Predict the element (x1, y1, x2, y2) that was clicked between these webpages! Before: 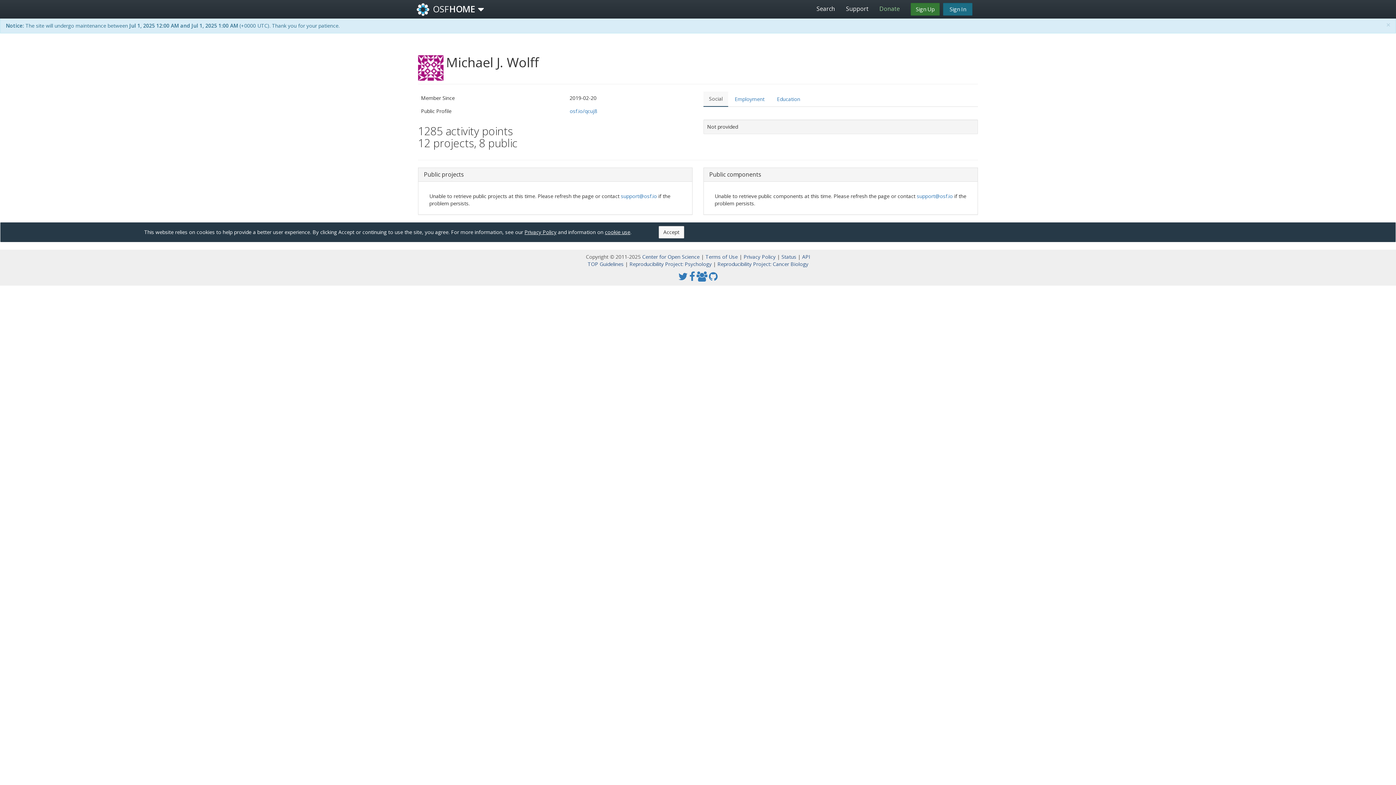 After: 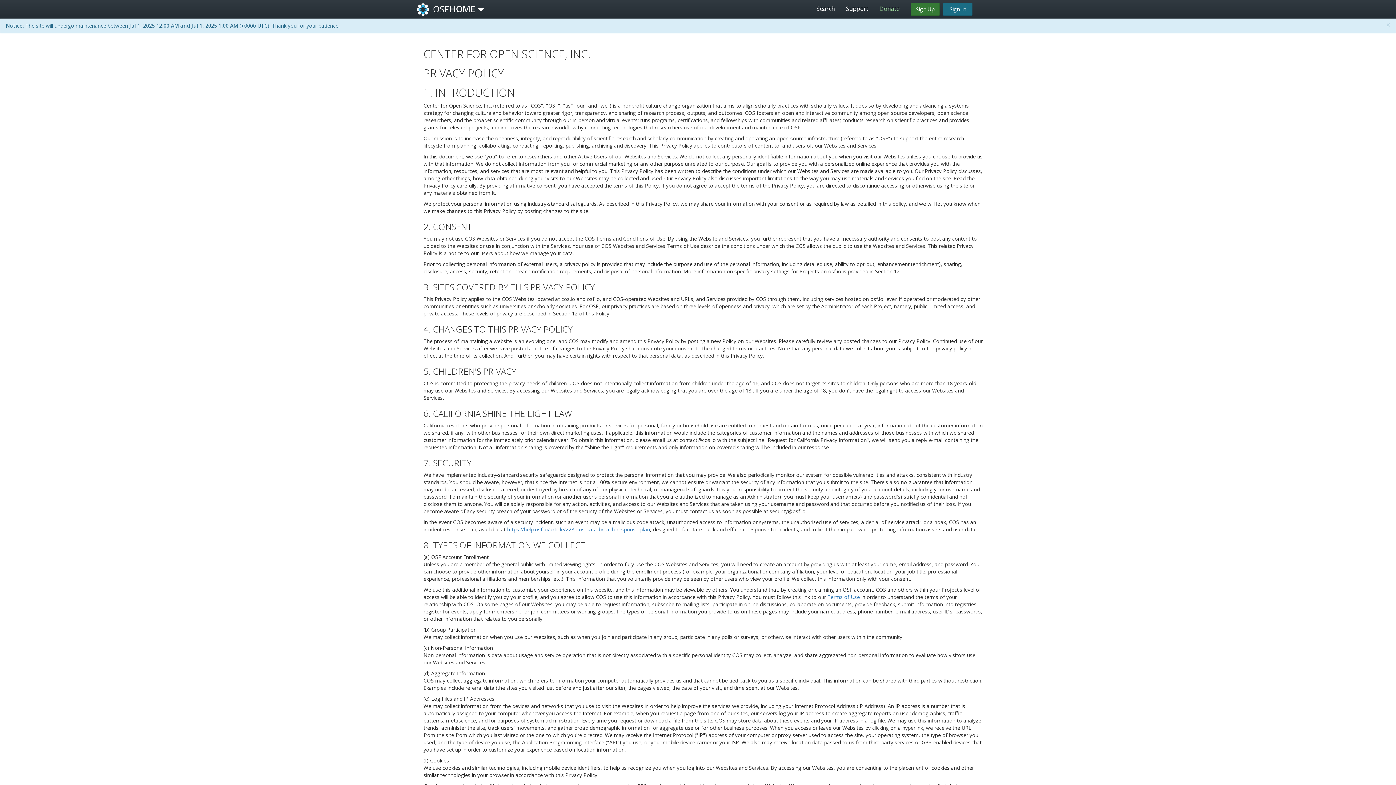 Action: label: Privacy Policy  bbox: (743, 253, 777, 260)